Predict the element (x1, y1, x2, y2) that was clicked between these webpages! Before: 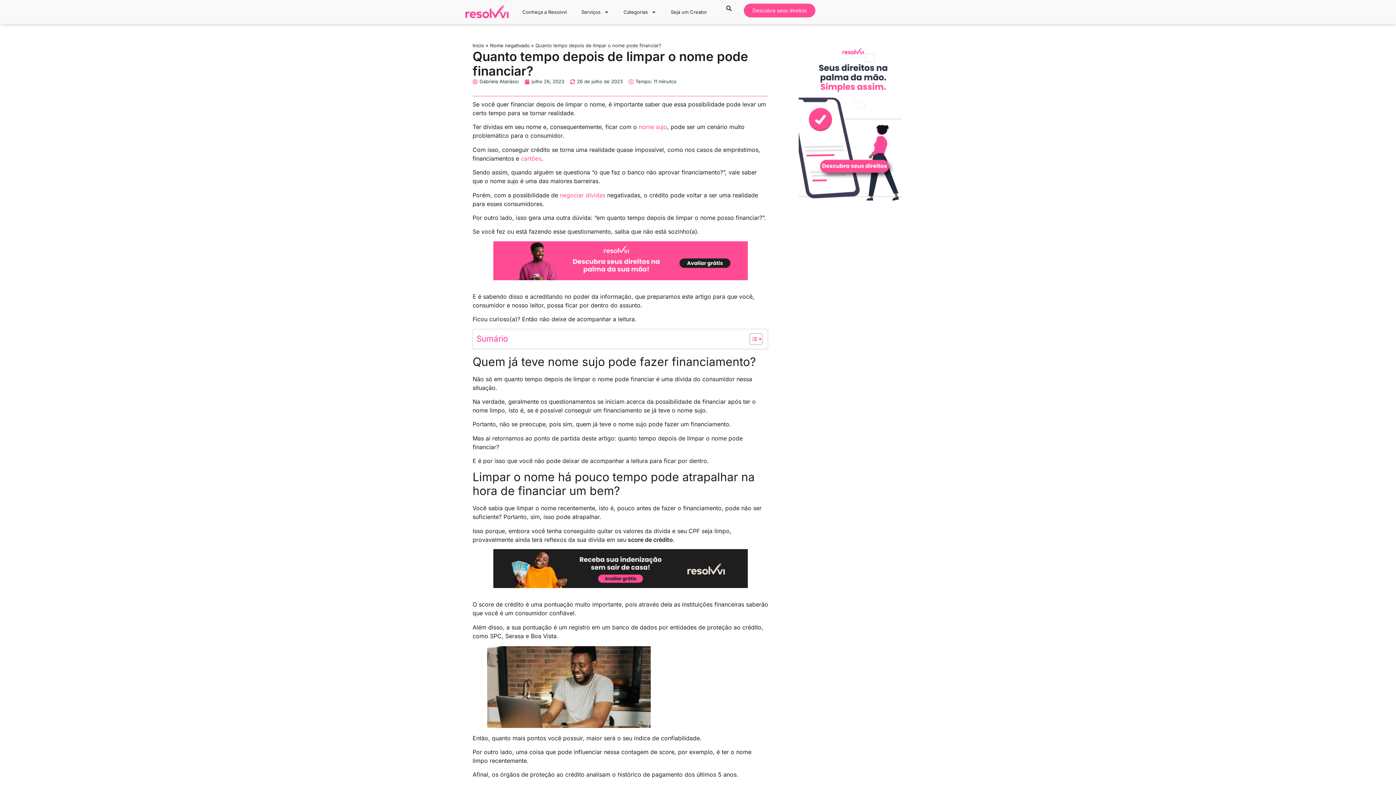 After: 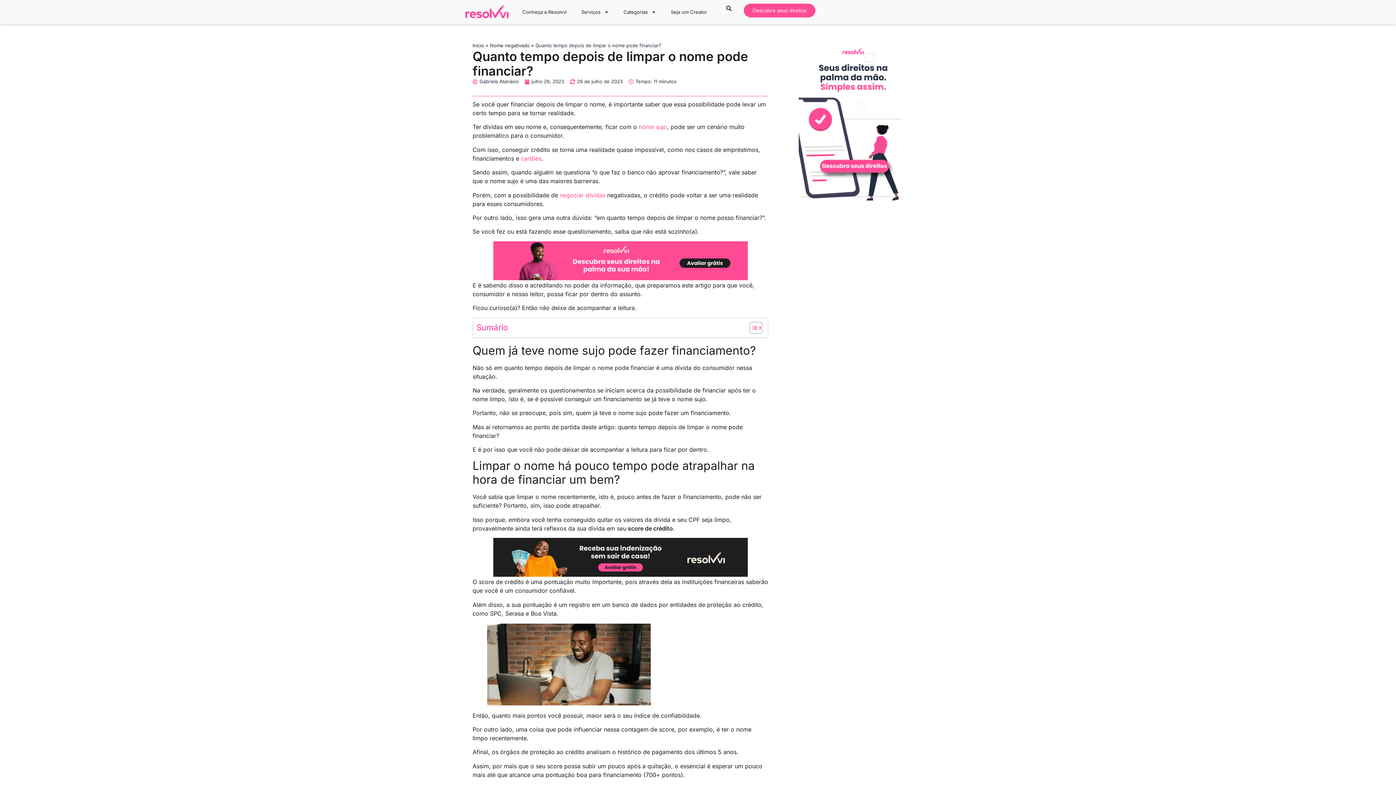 Action: bbox: (493, 274, 747, 281)